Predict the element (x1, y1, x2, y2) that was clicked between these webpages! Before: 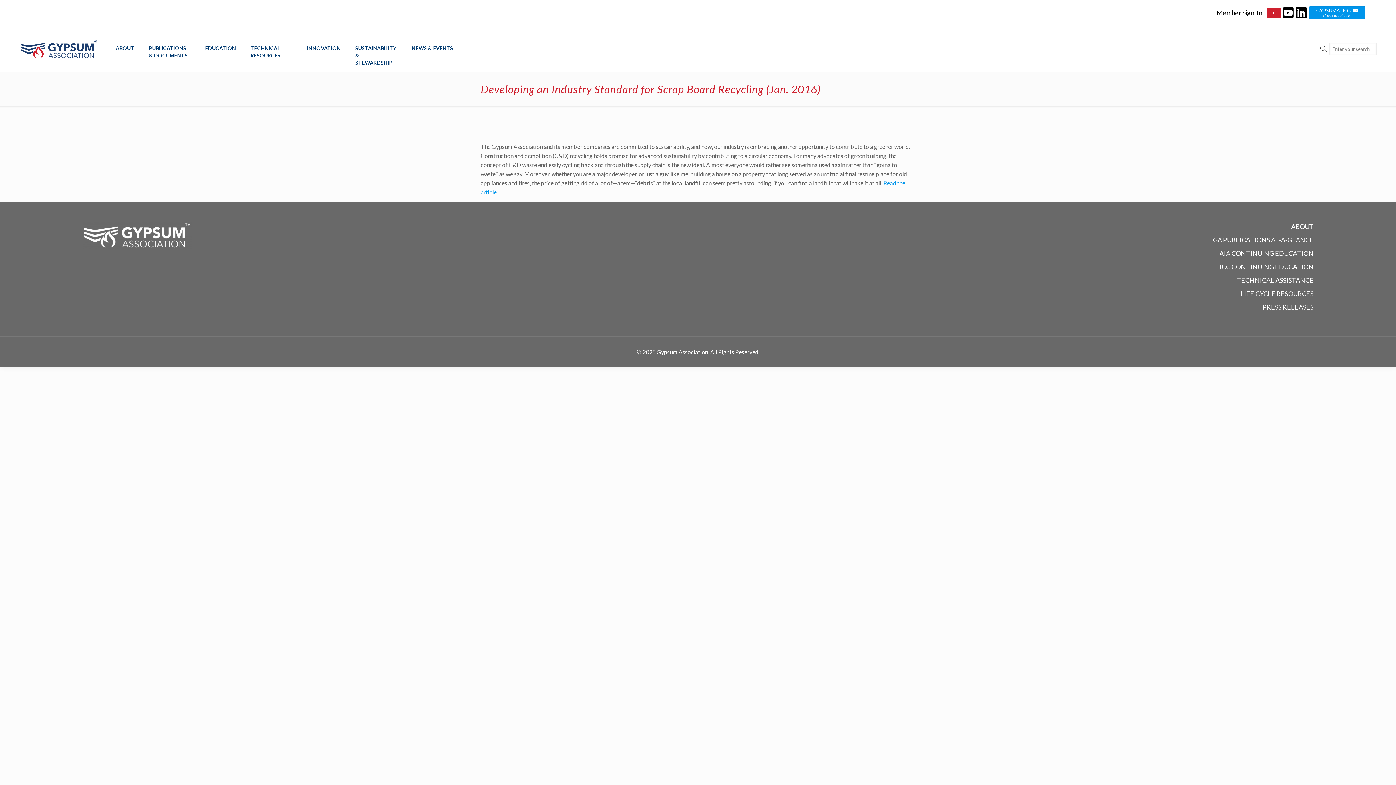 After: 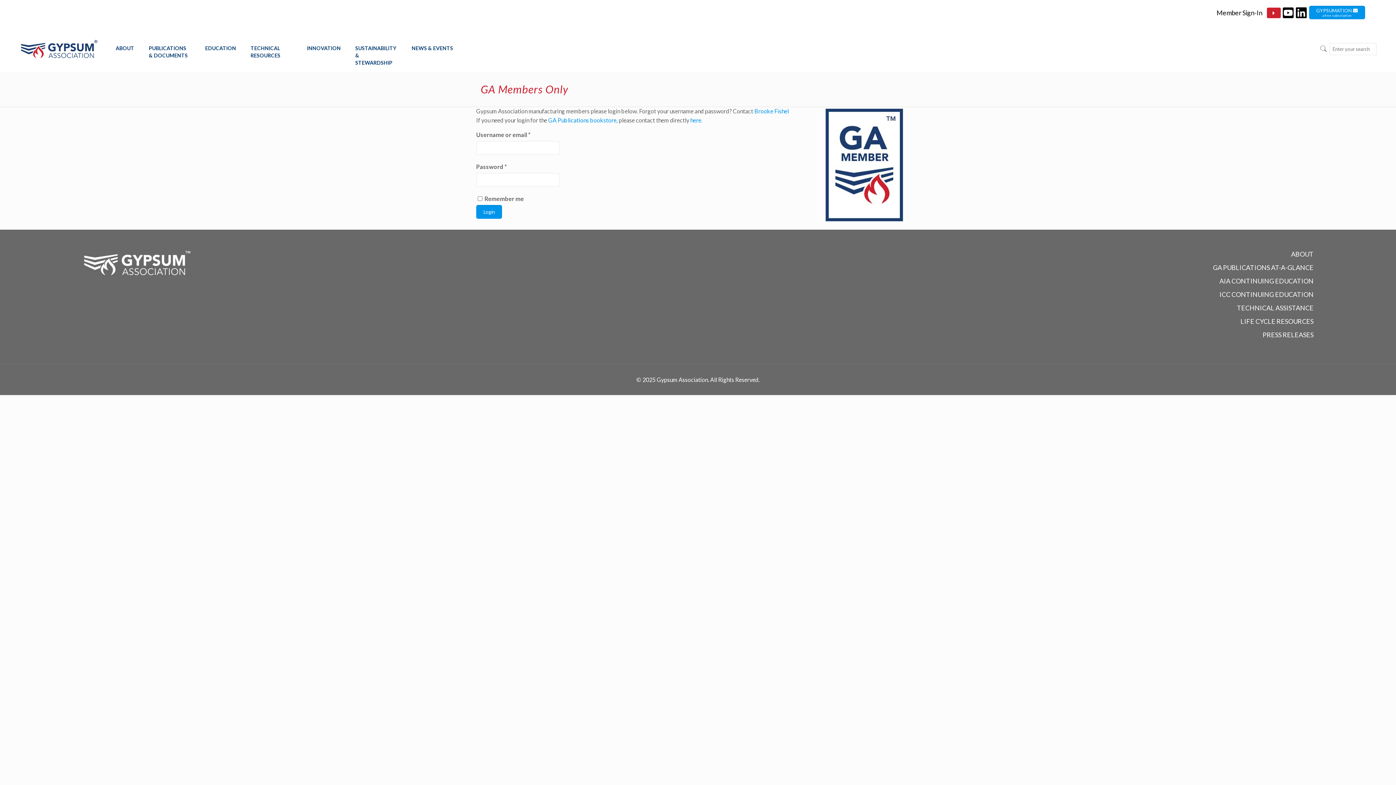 Action: label: Member Sign-In bbox: (1216, 9, 1280, 16)